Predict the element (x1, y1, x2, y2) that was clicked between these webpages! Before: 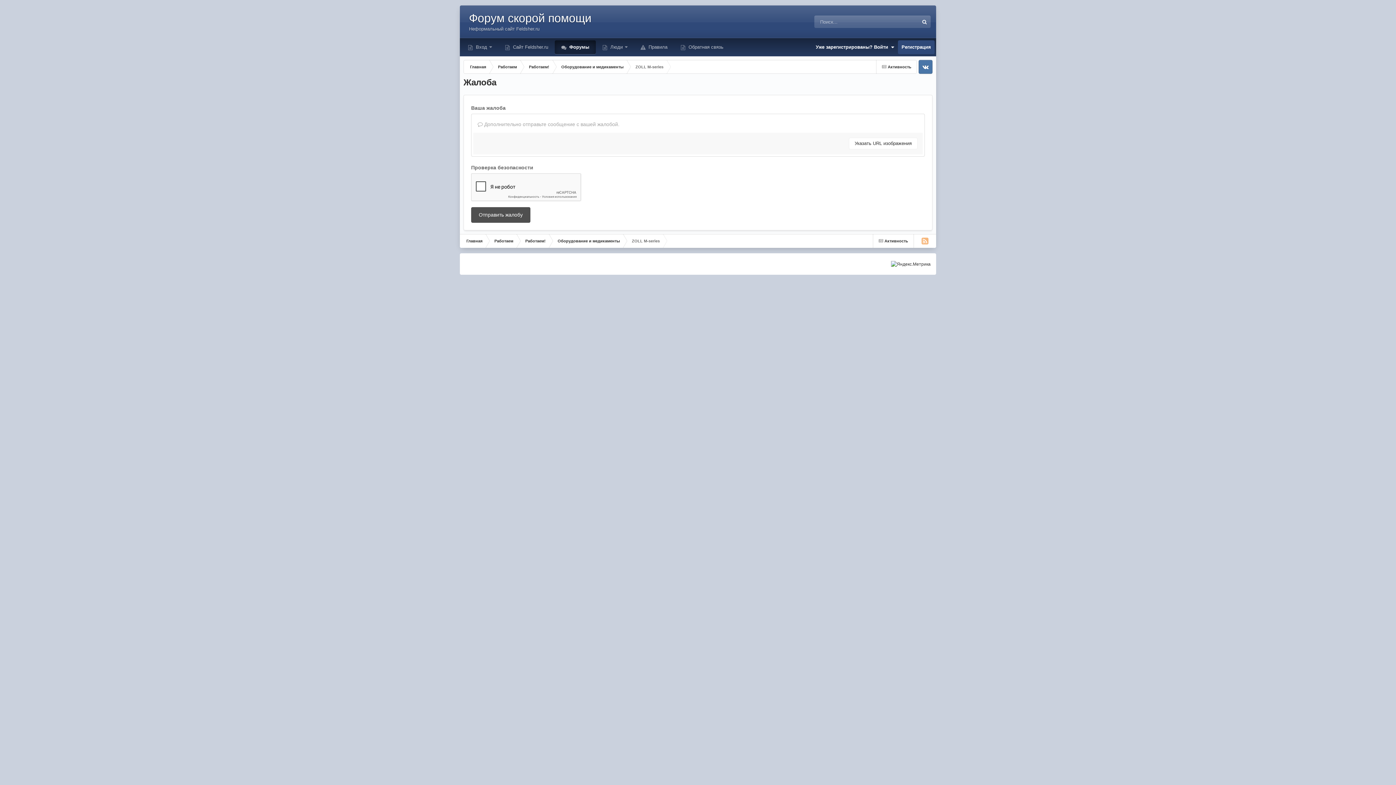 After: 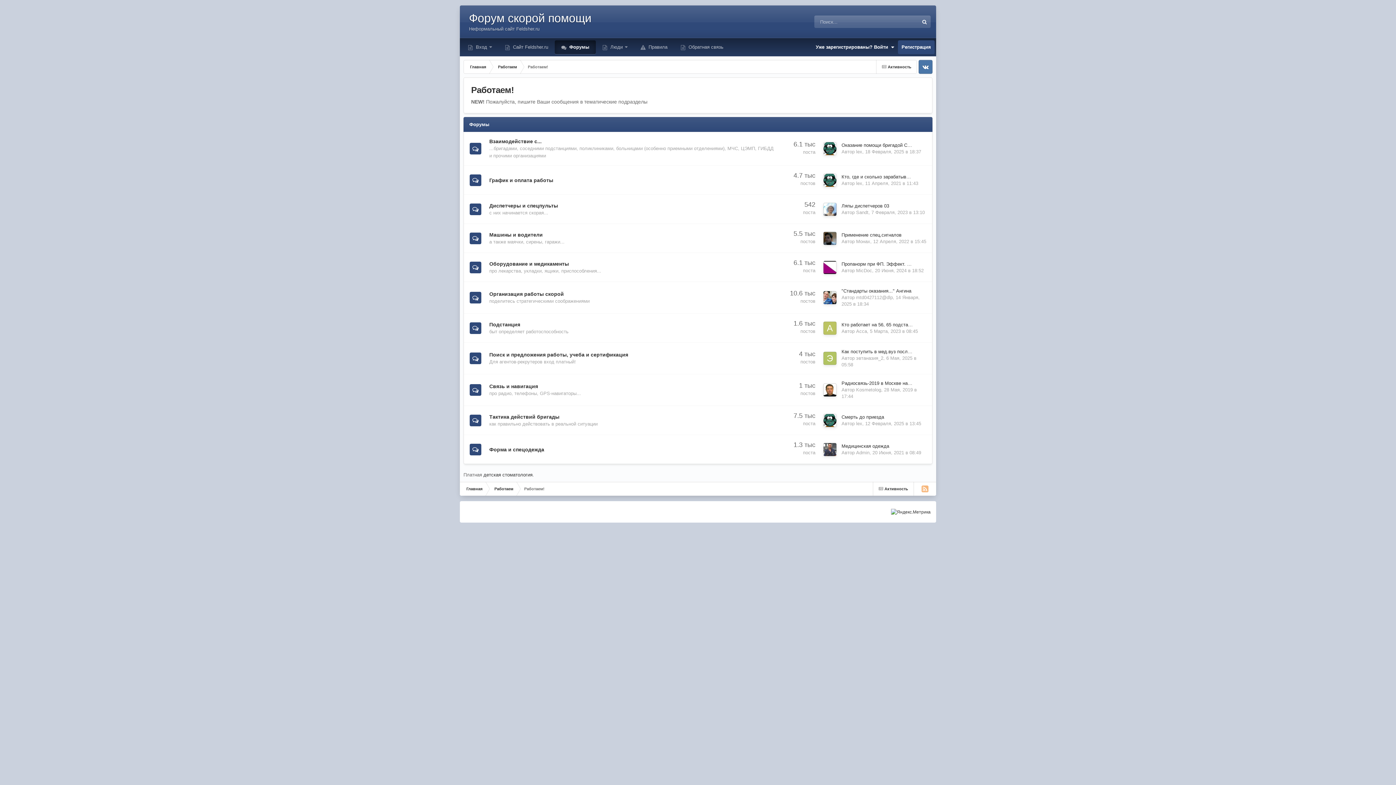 Action: bbox: (522, 60, 554, 73) label: Работаем!